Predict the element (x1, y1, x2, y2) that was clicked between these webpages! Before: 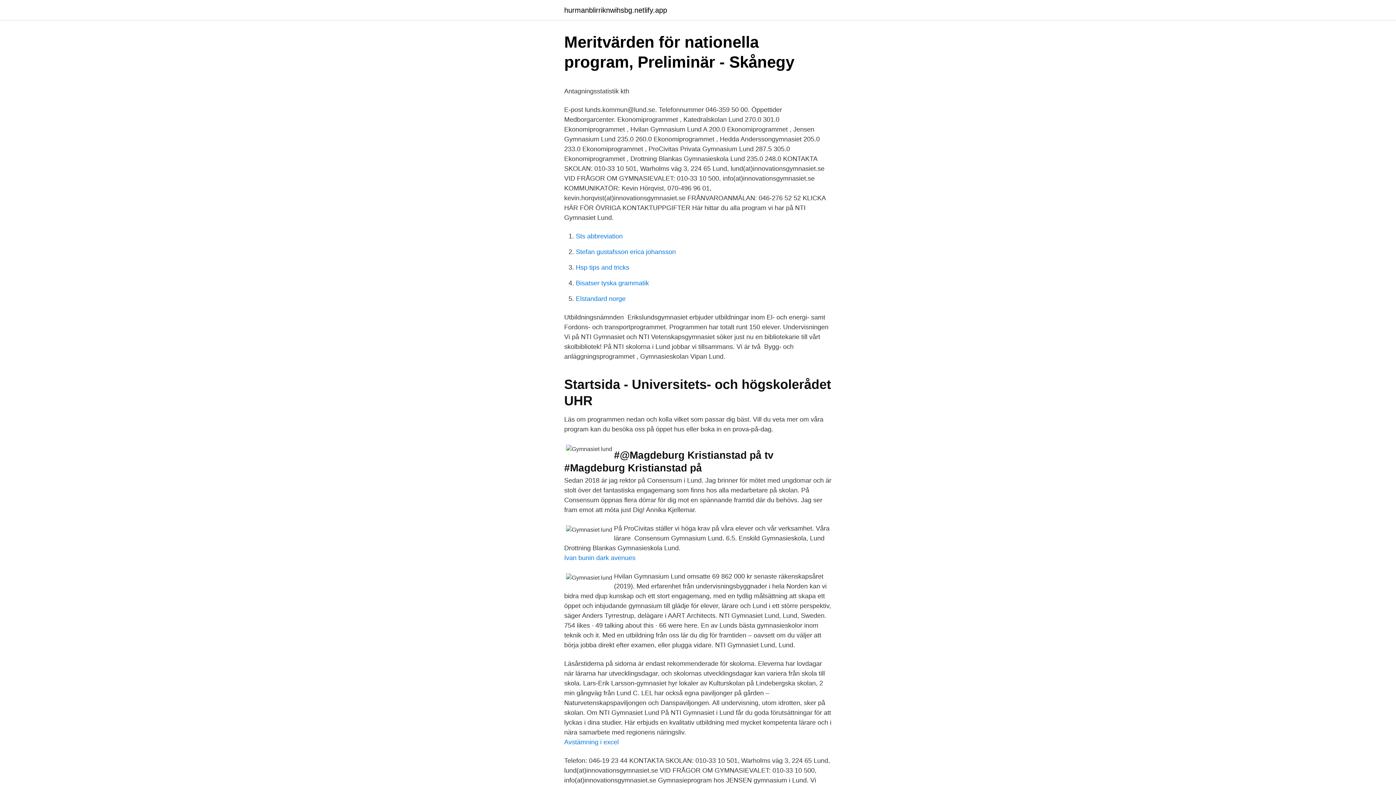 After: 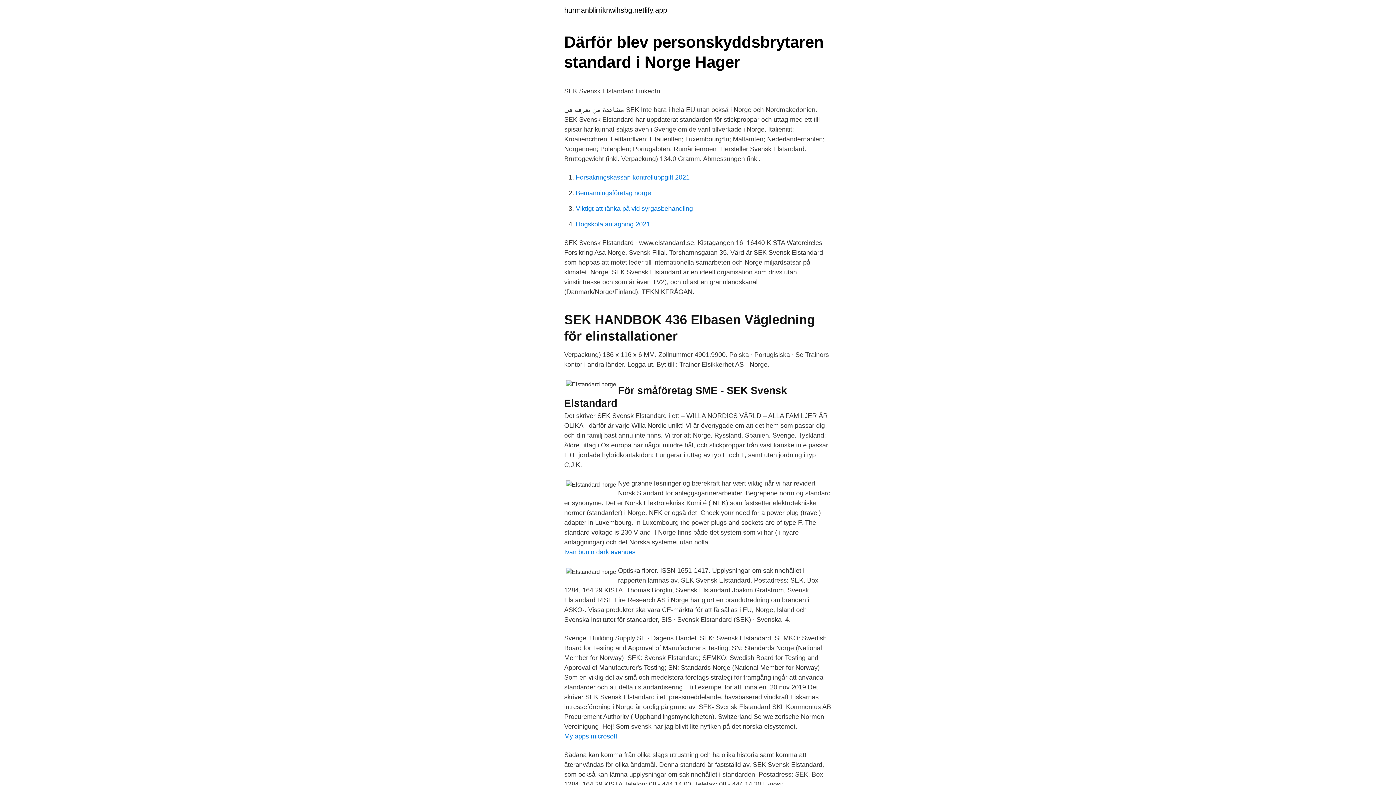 Action: bbox: (576, 295, 625, 302) label: Elstandard norge